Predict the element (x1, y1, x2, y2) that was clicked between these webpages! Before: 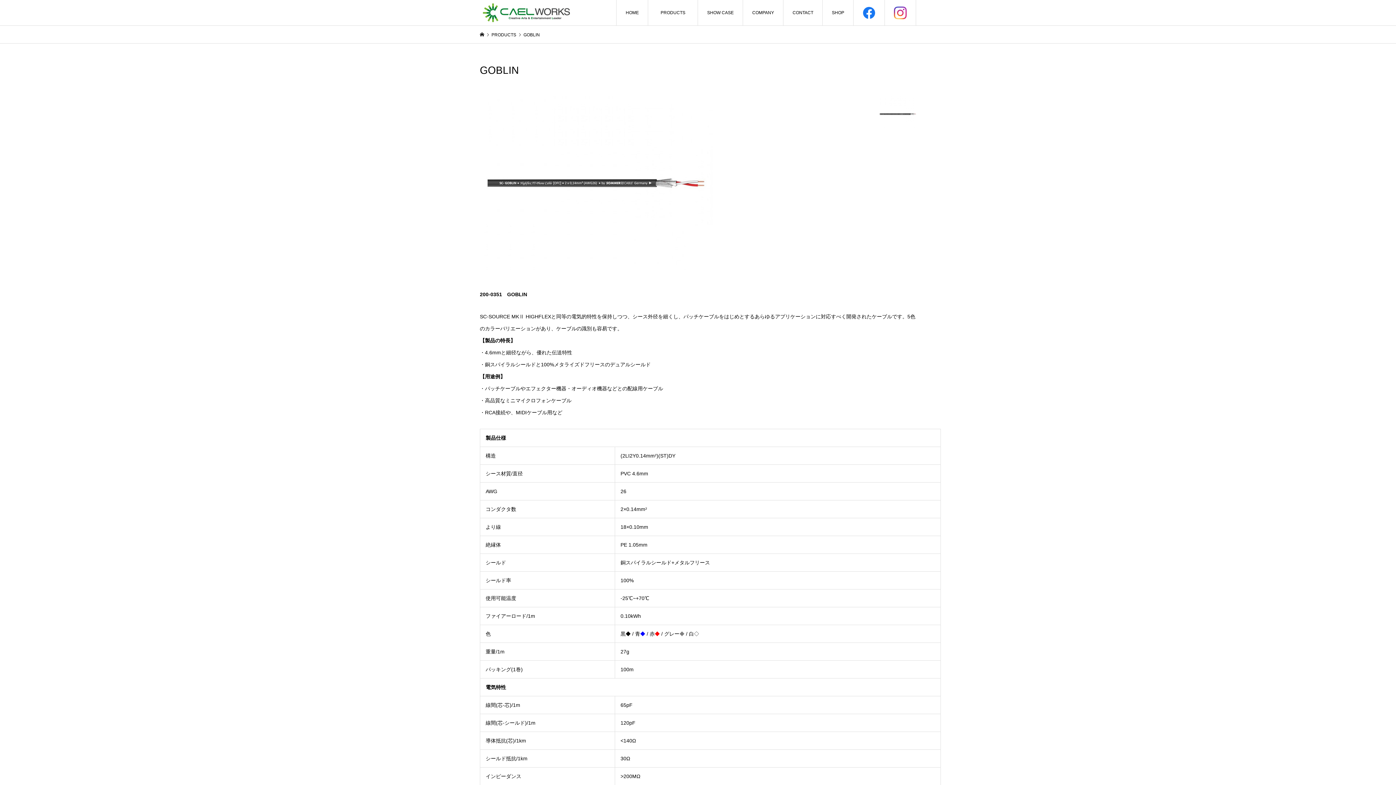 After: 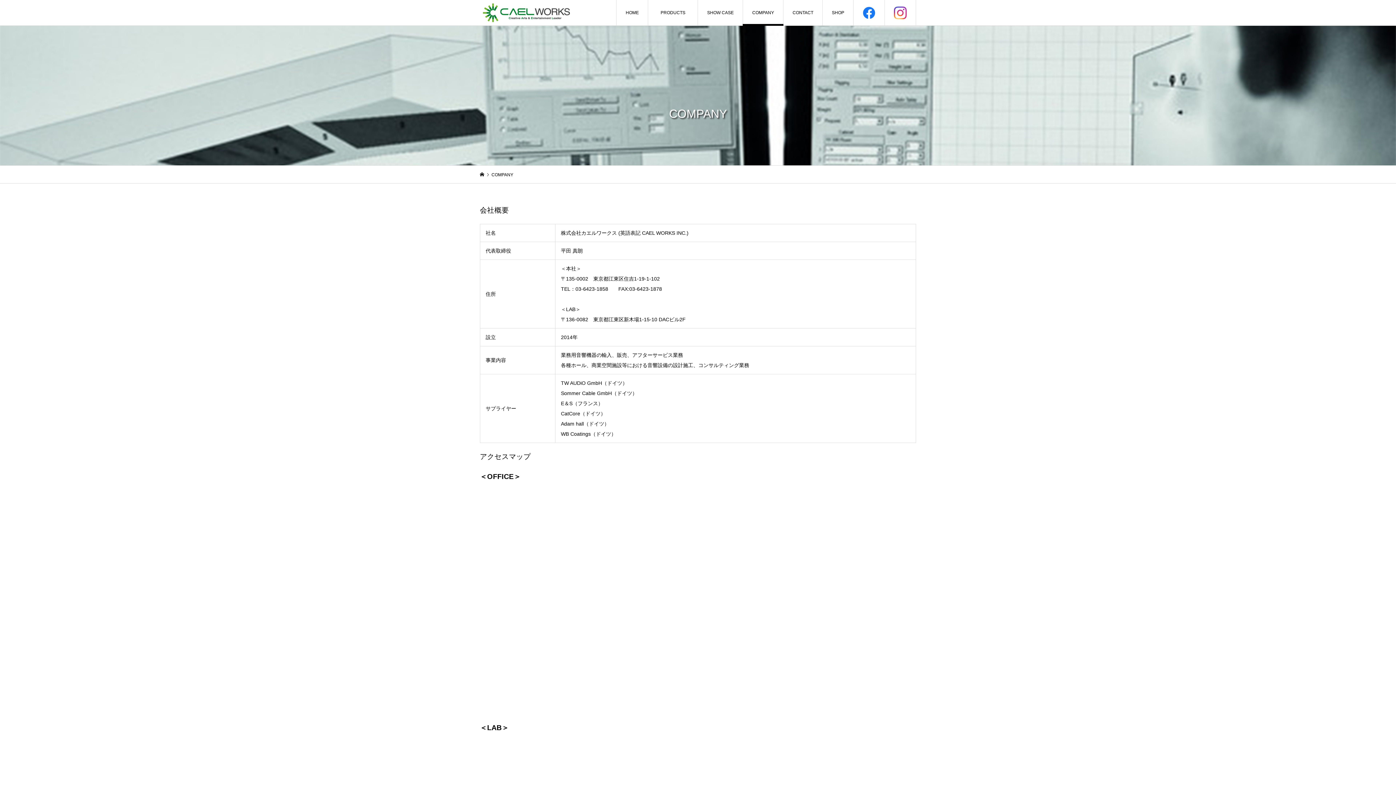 Action: bbox: (743, 0, 783, 25) label: COMPANY